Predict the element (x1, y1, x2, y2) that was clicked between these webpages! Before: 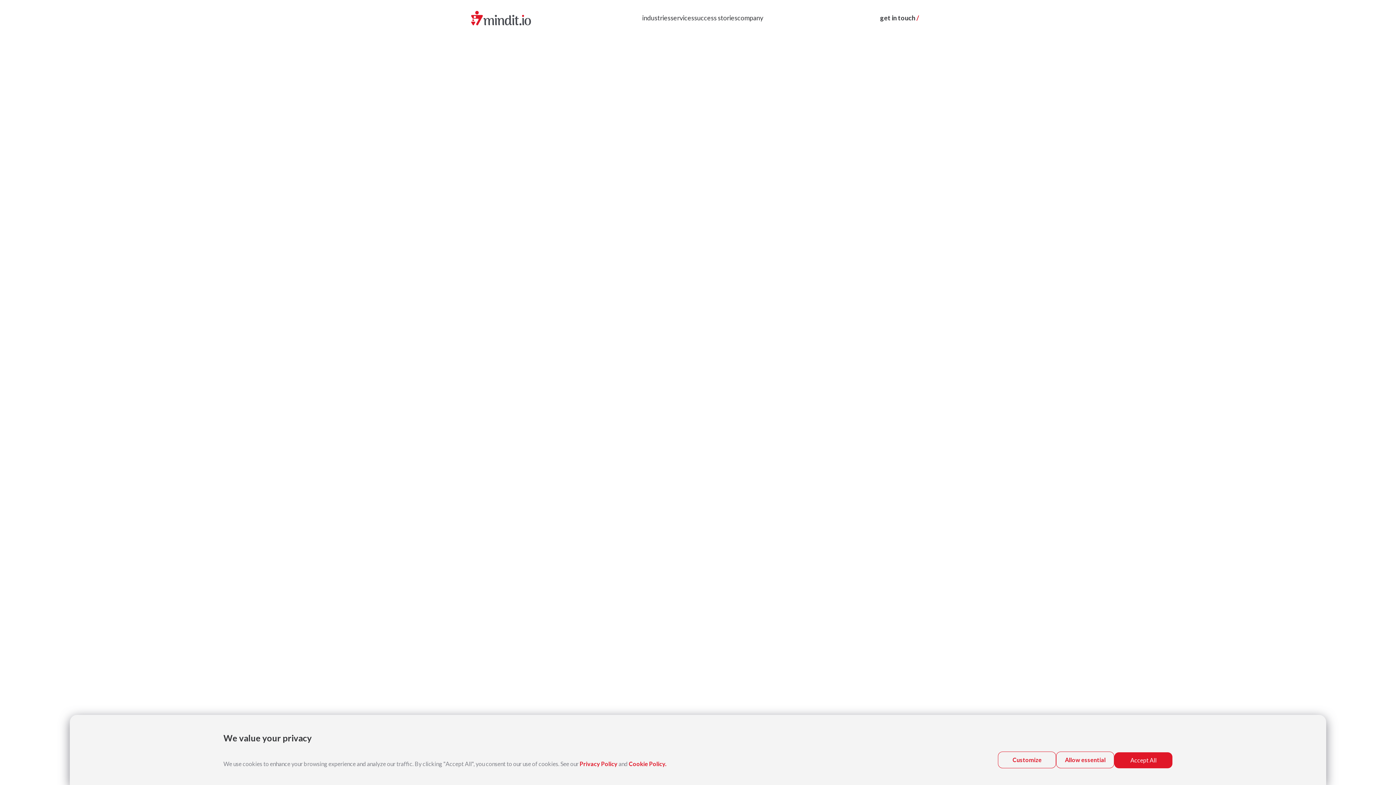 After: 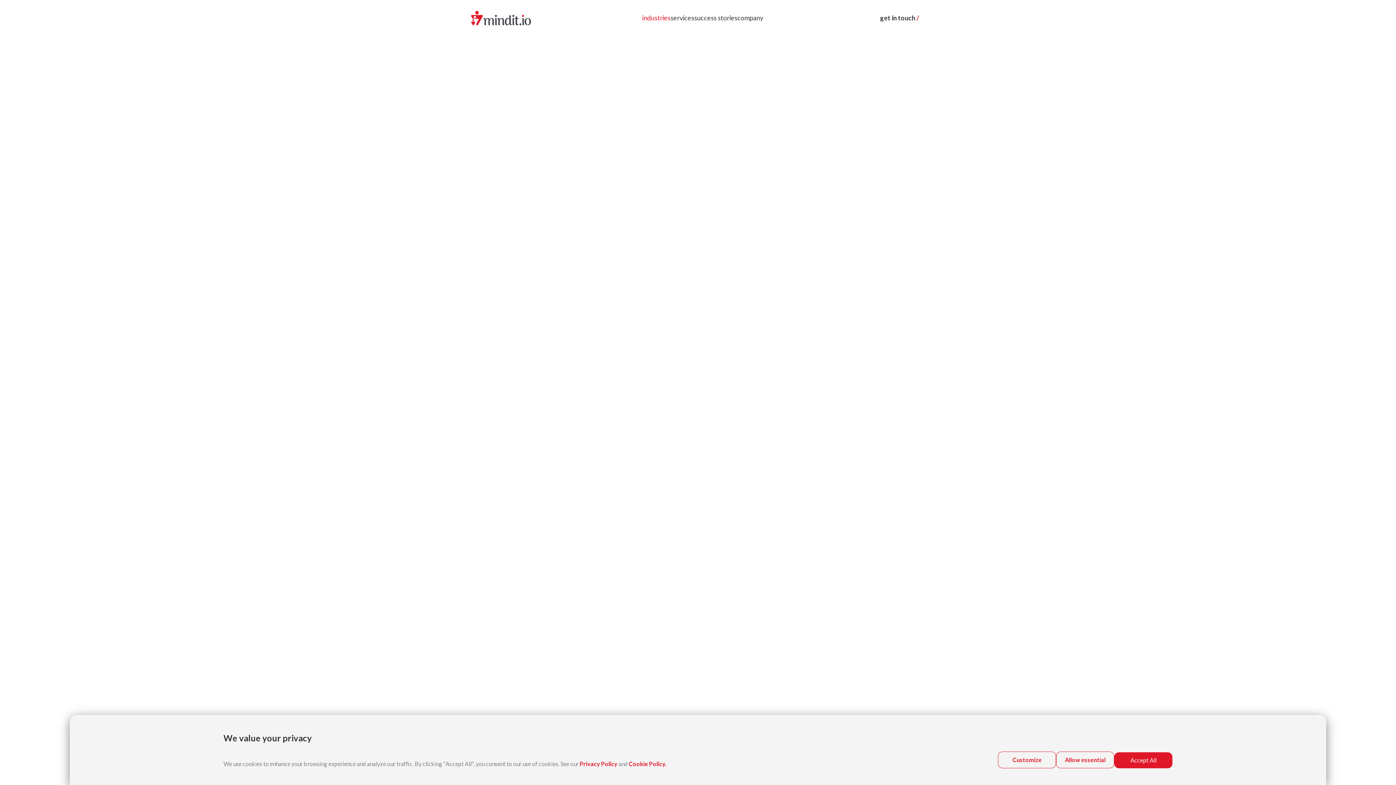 Action: label: industries bbox: (642, 13, 670, 21)